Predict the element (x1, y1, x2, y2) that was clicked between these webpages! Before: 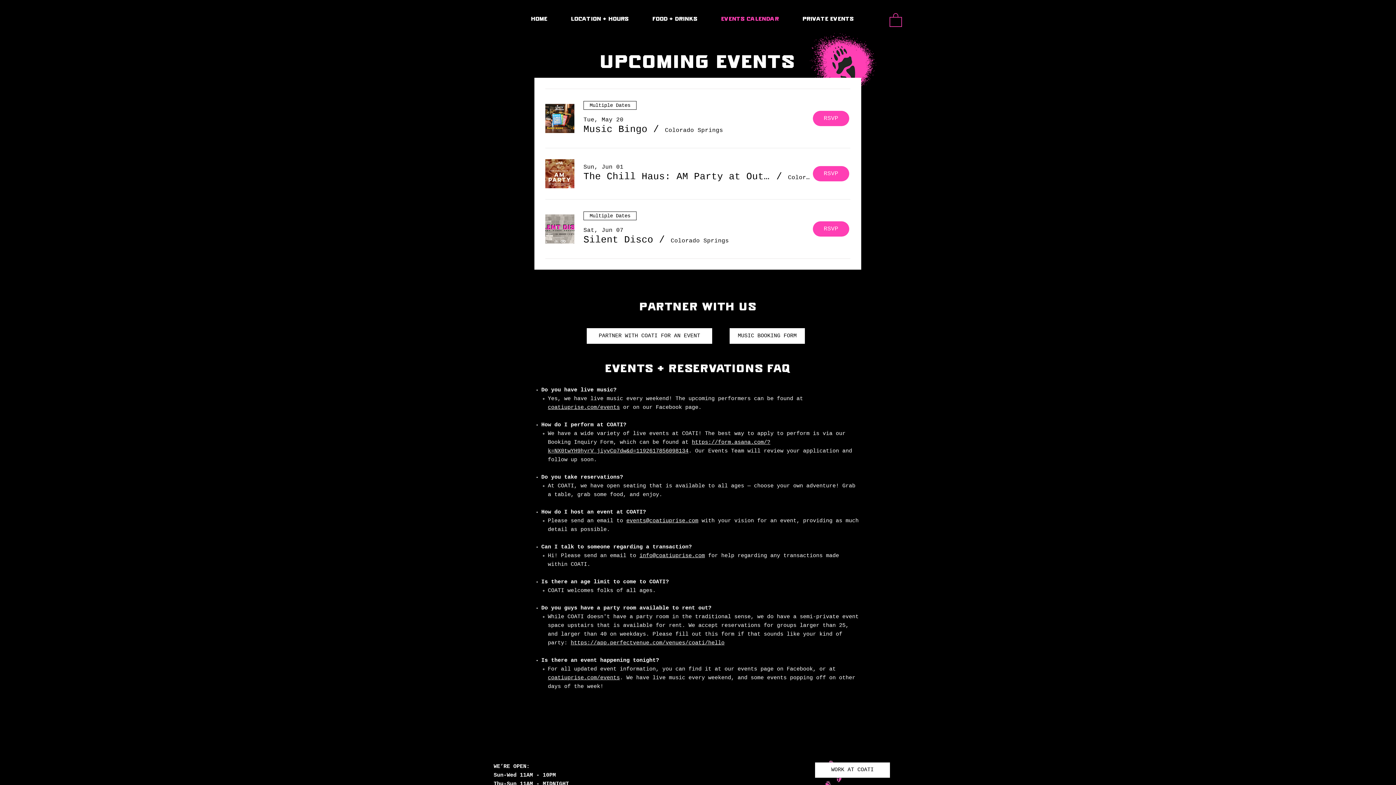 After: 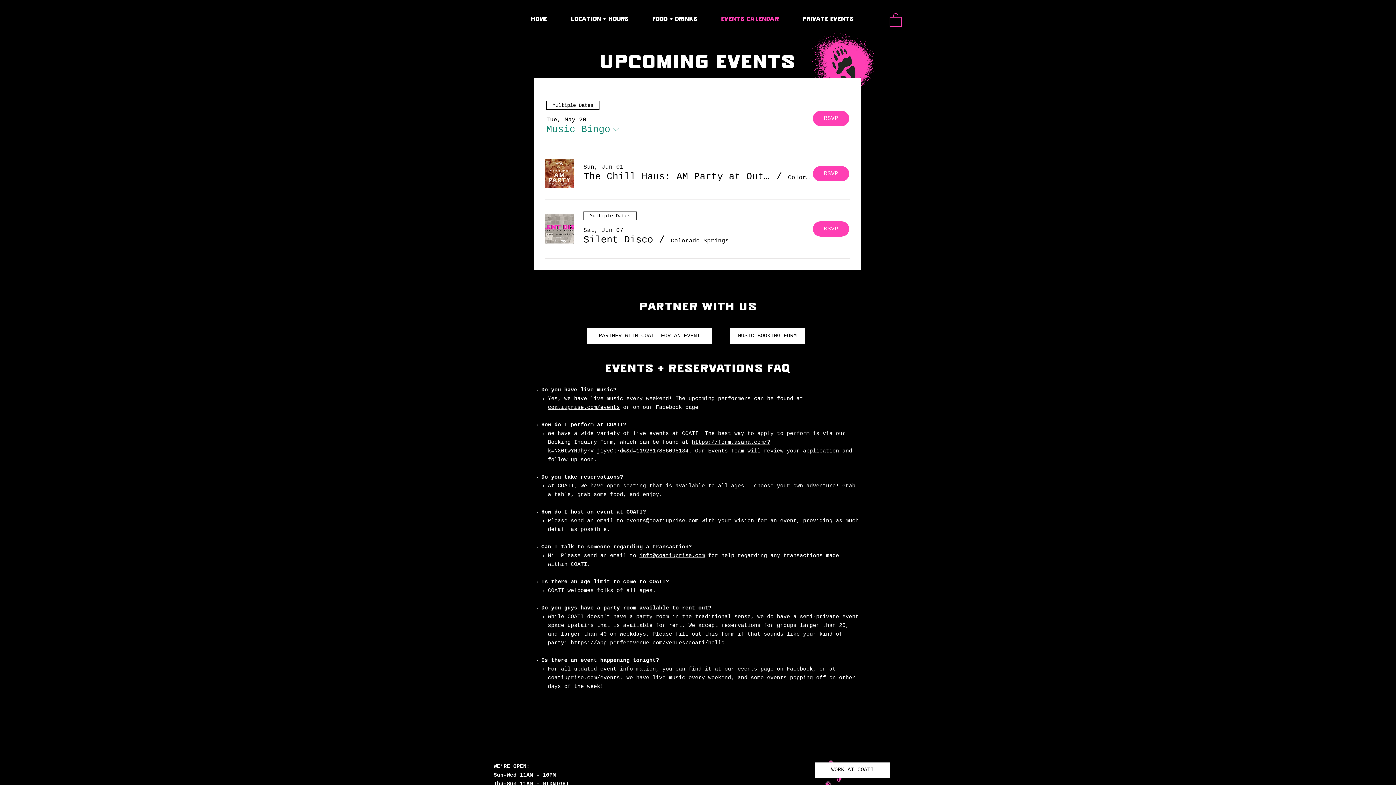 Action: label: Music Bingo bbox: (583, 123, 647, 136)